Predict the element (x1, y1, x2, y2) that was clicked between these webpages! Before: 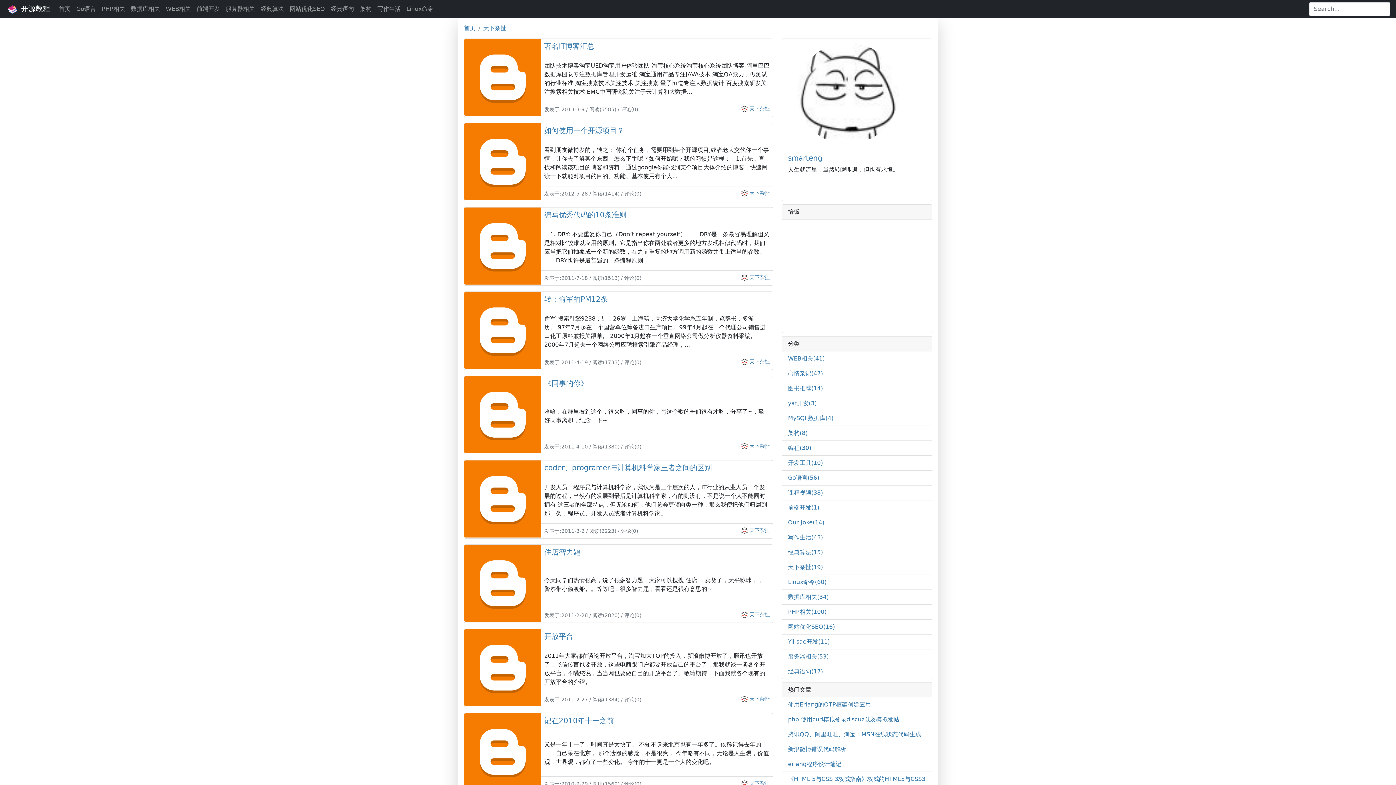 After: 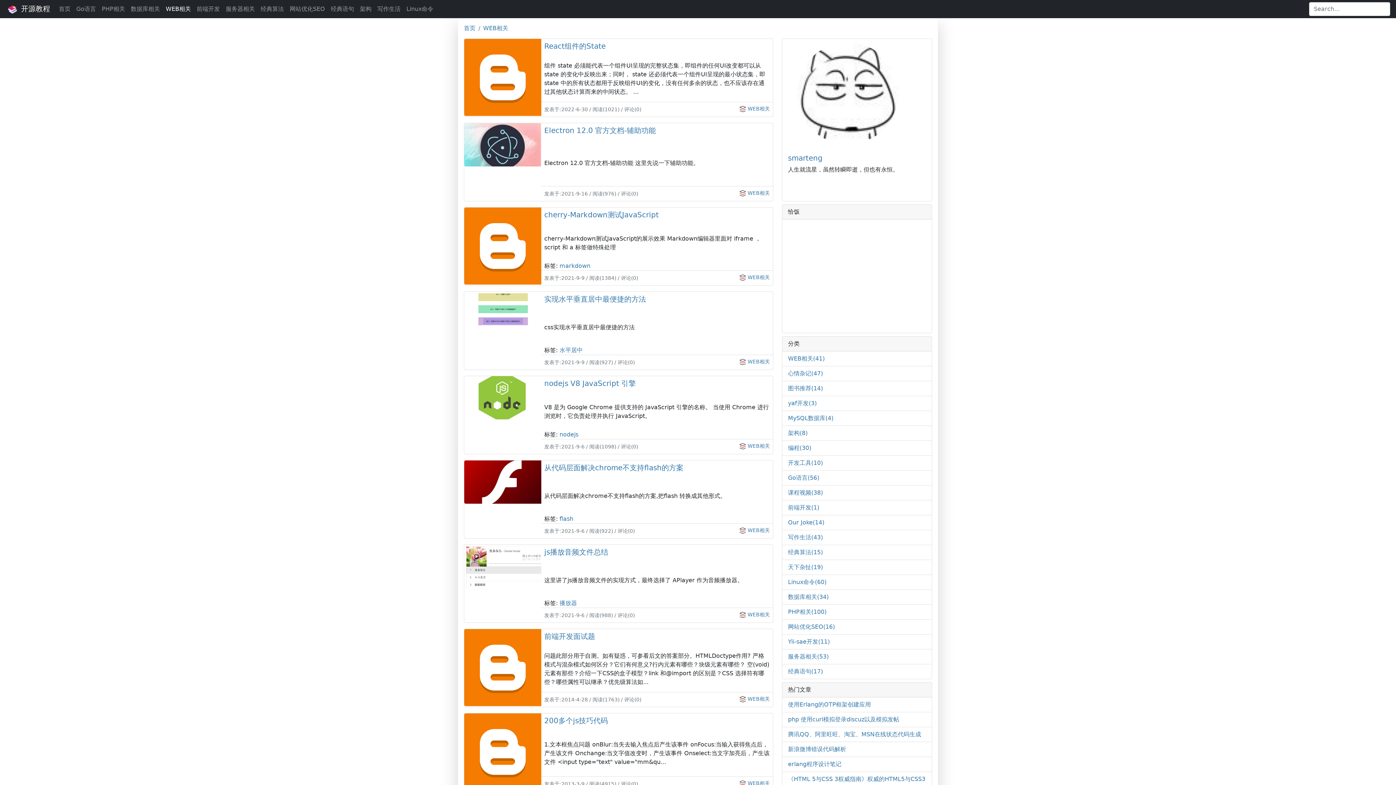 Action: label: WEB相关(41) bbox: (788, 355, 824, 362)